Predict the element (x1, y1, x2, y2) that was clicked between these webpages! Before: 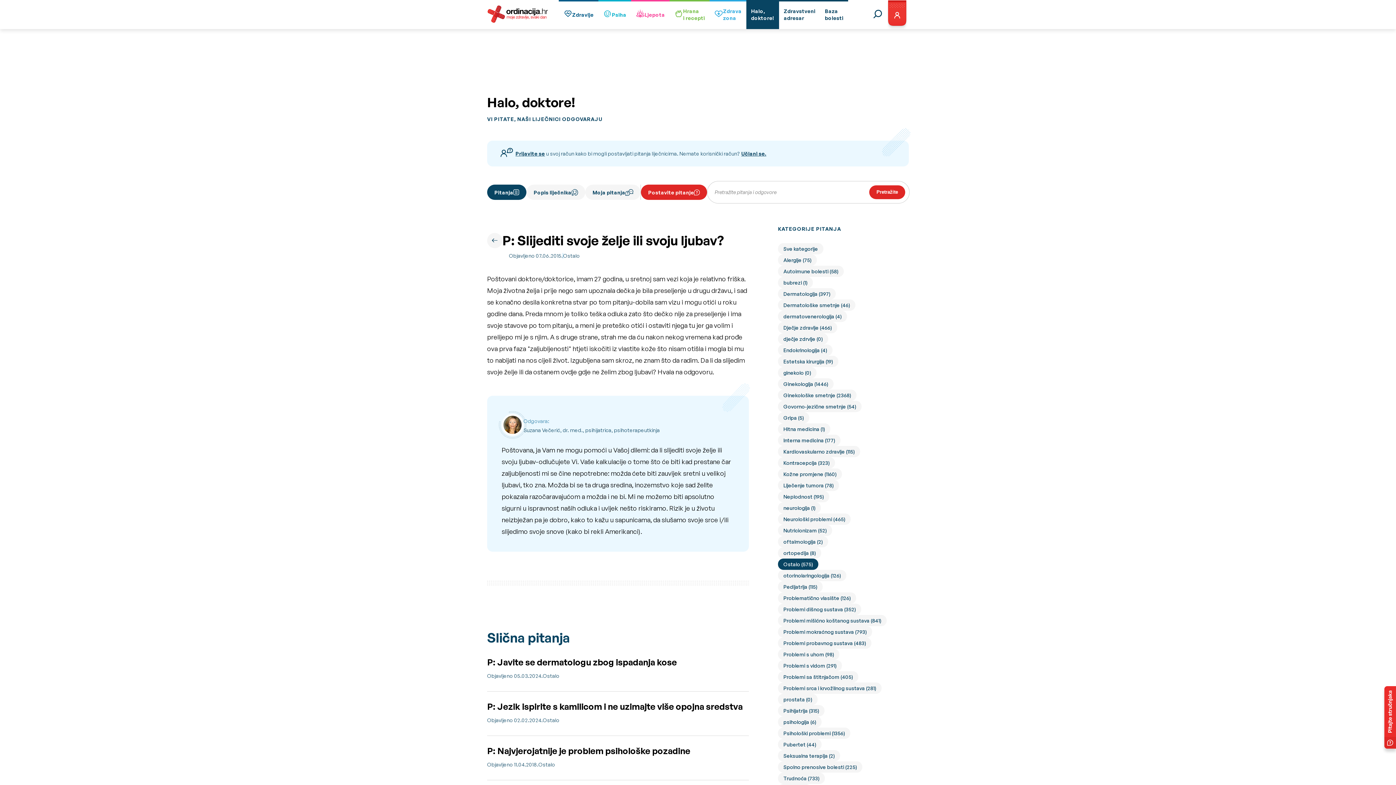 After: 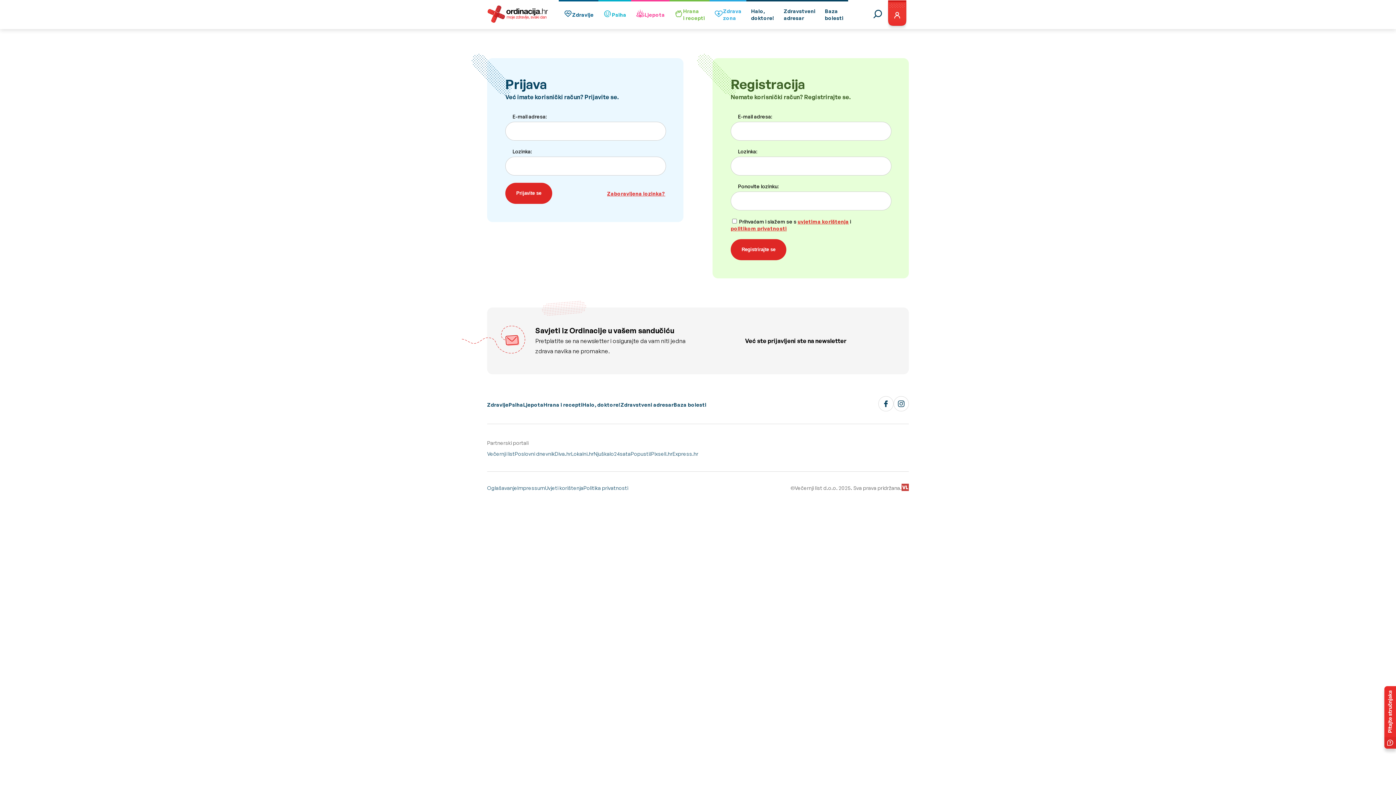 Action: label: Postavite pitanje bbox: (641, 184, 707, 200)